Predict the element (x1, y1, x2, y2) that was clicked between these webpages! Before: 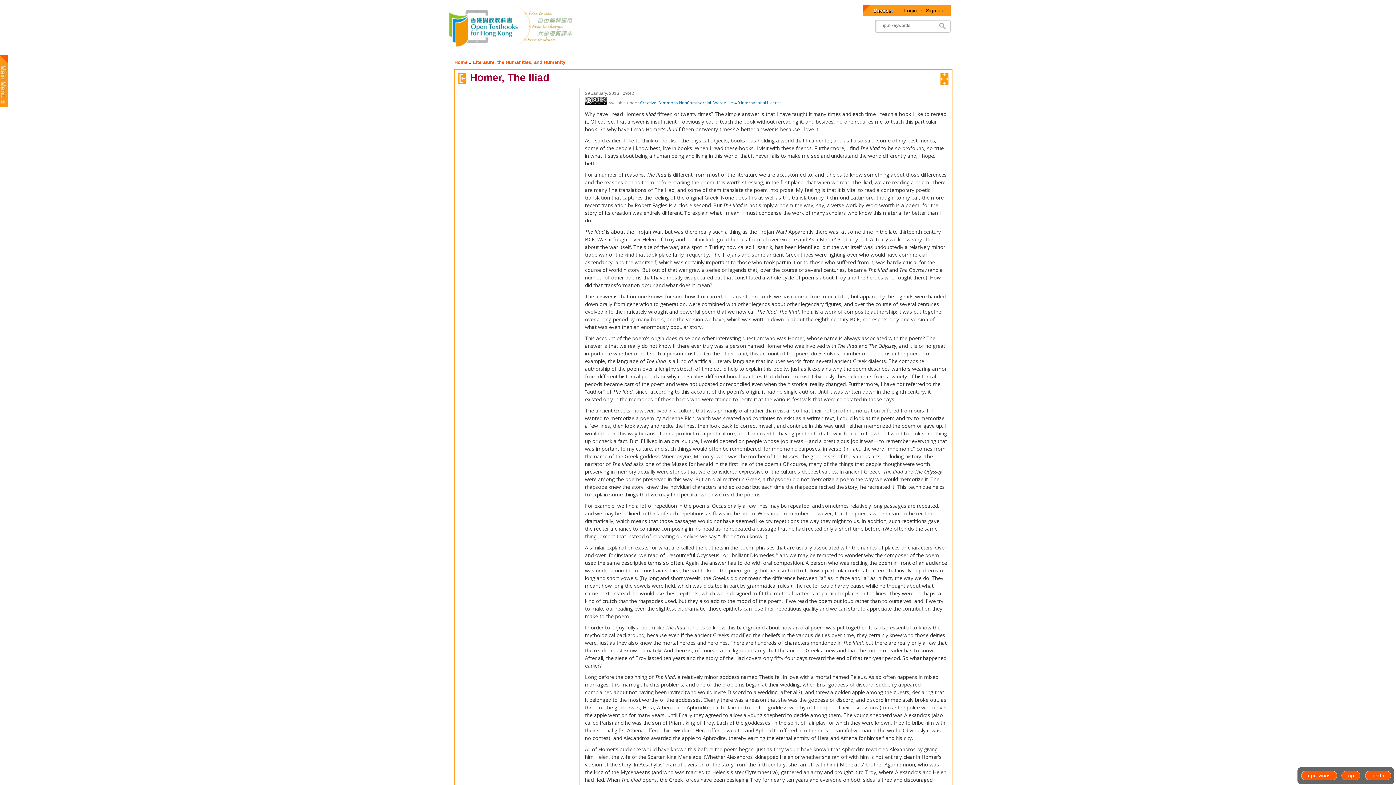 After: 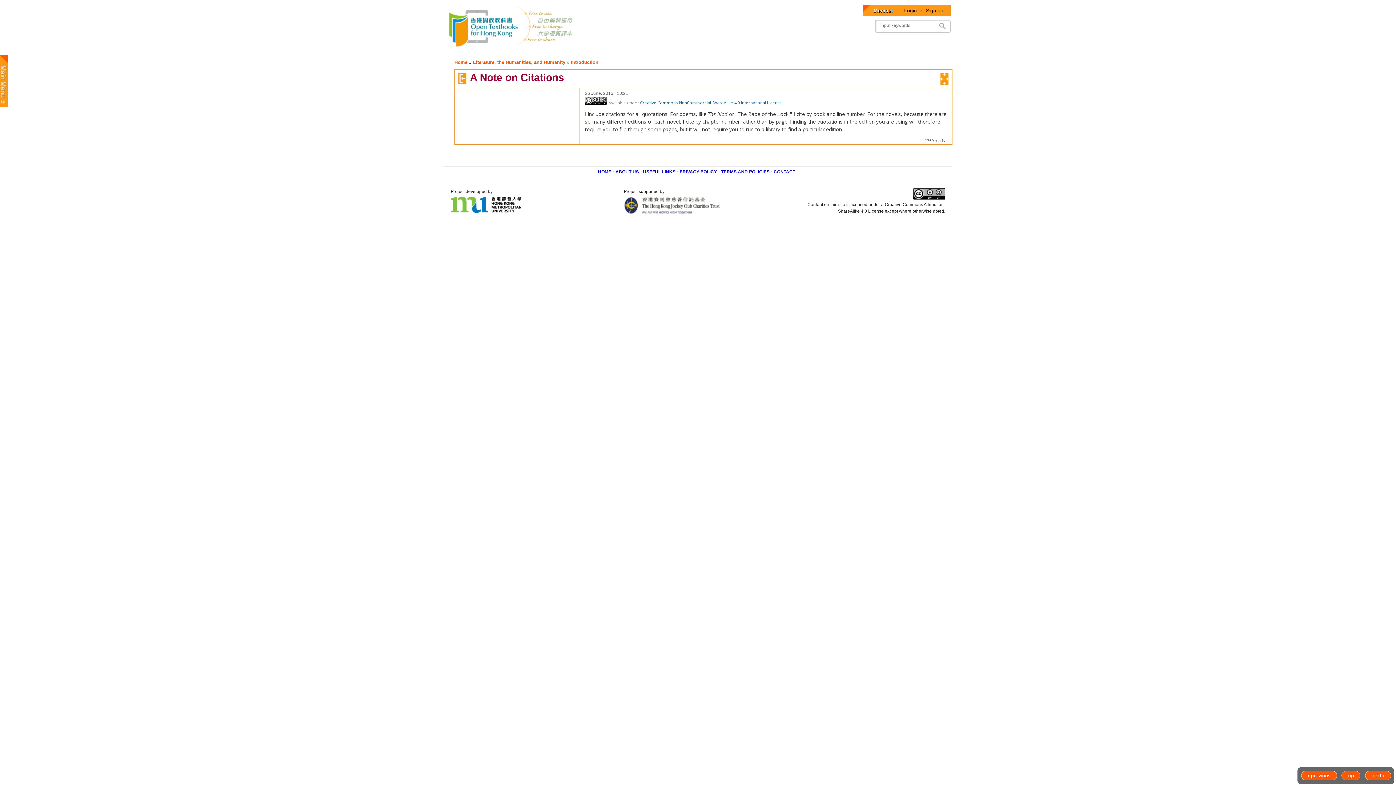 Action: bbox: (1301, 771, 1337, 780) label: ‹ previous